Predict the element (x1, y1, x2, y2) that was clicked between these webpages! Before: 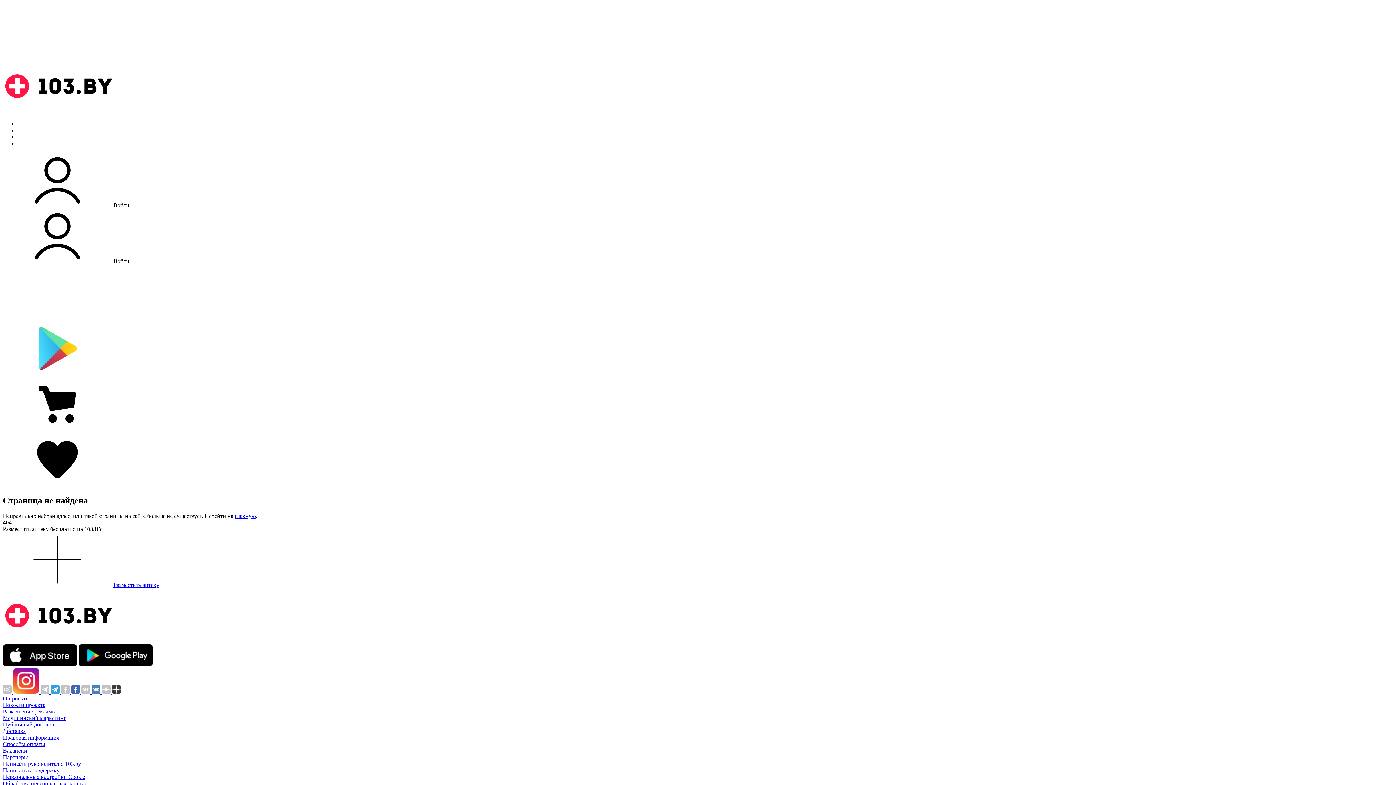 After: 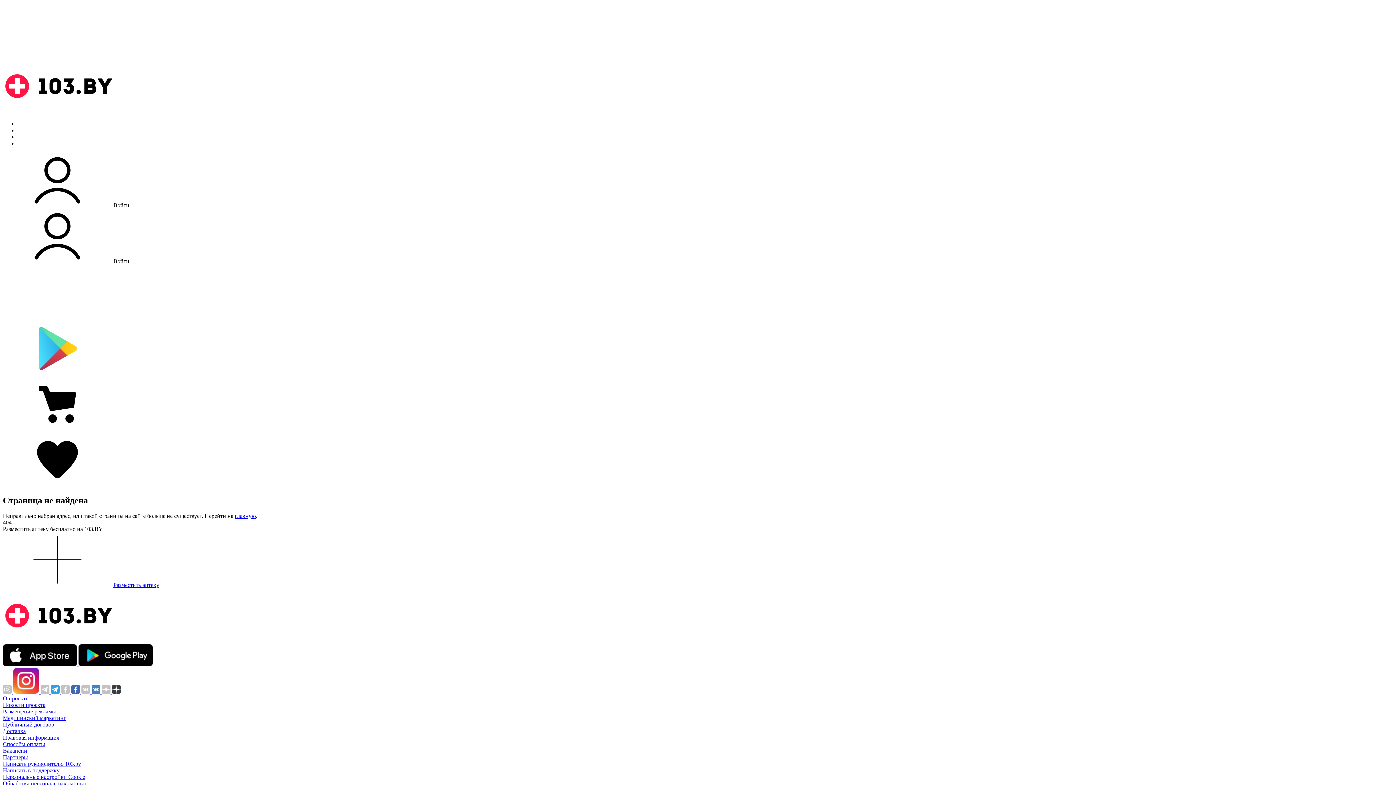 Action: label: Написать руководителю 103.by bbox: (2, 761, 81, 767)